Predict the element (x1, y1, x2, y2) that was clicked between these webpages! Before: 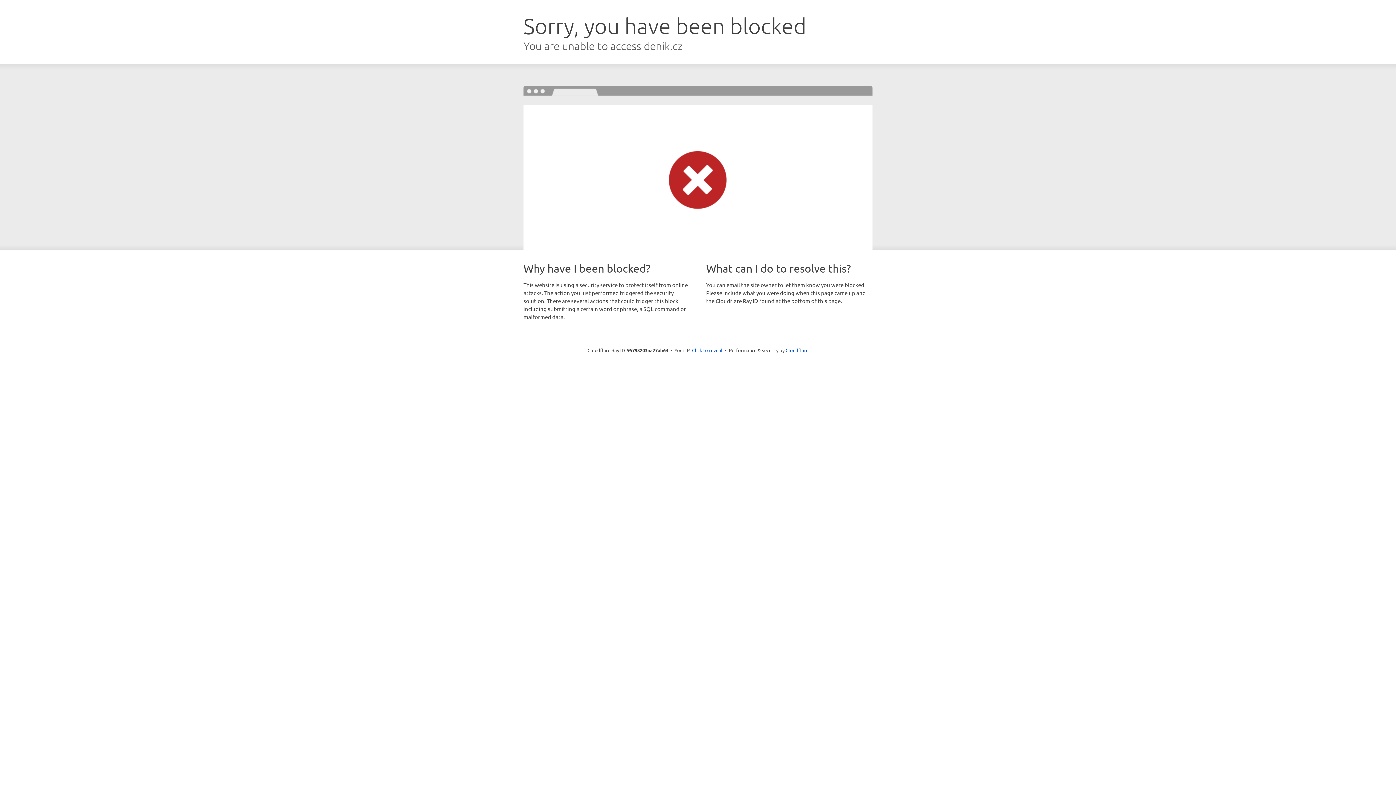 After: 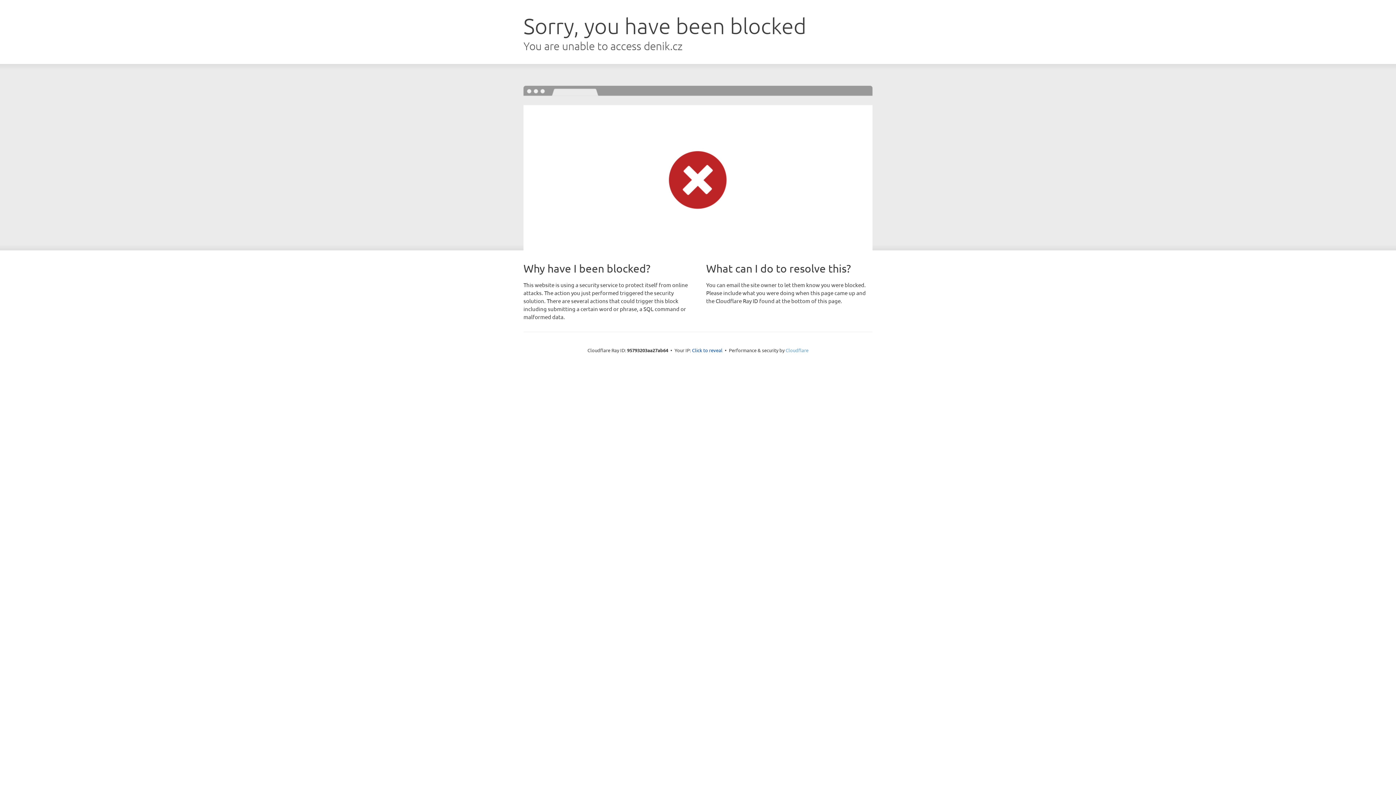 Action: bbox: (785, 347, 808, 353) label: Cloudflare